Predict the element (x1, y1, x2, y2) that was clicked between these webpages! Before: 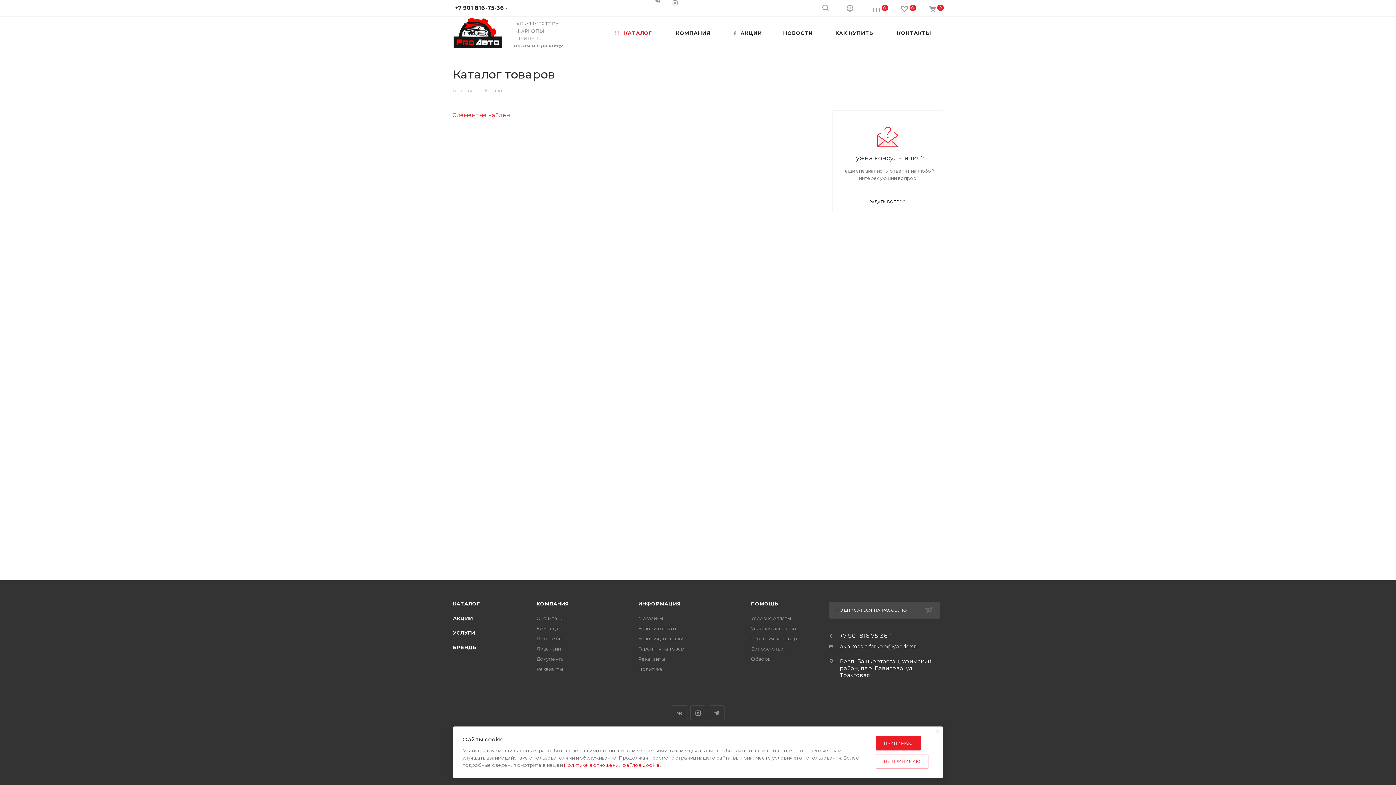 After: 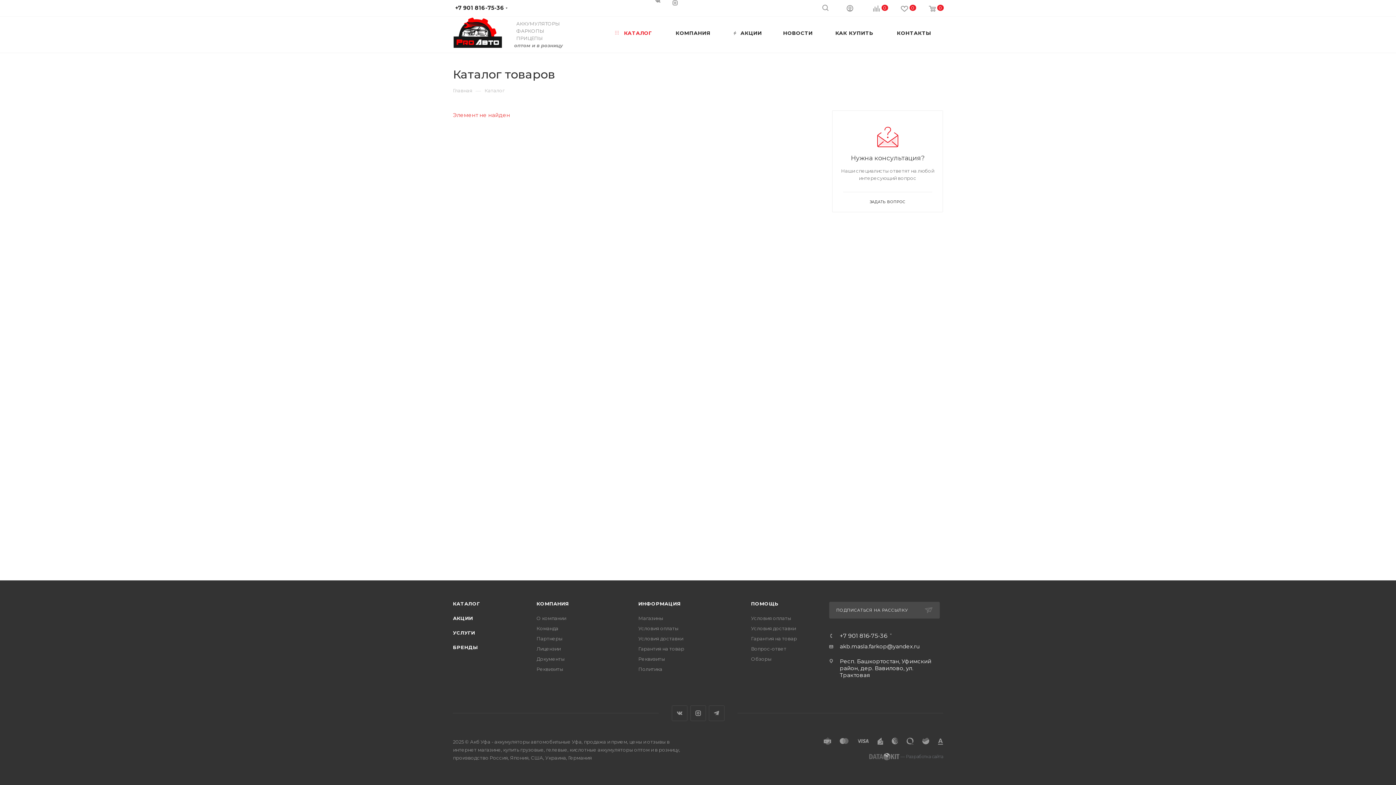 Action: bbox: (933, 728, 942, 737)